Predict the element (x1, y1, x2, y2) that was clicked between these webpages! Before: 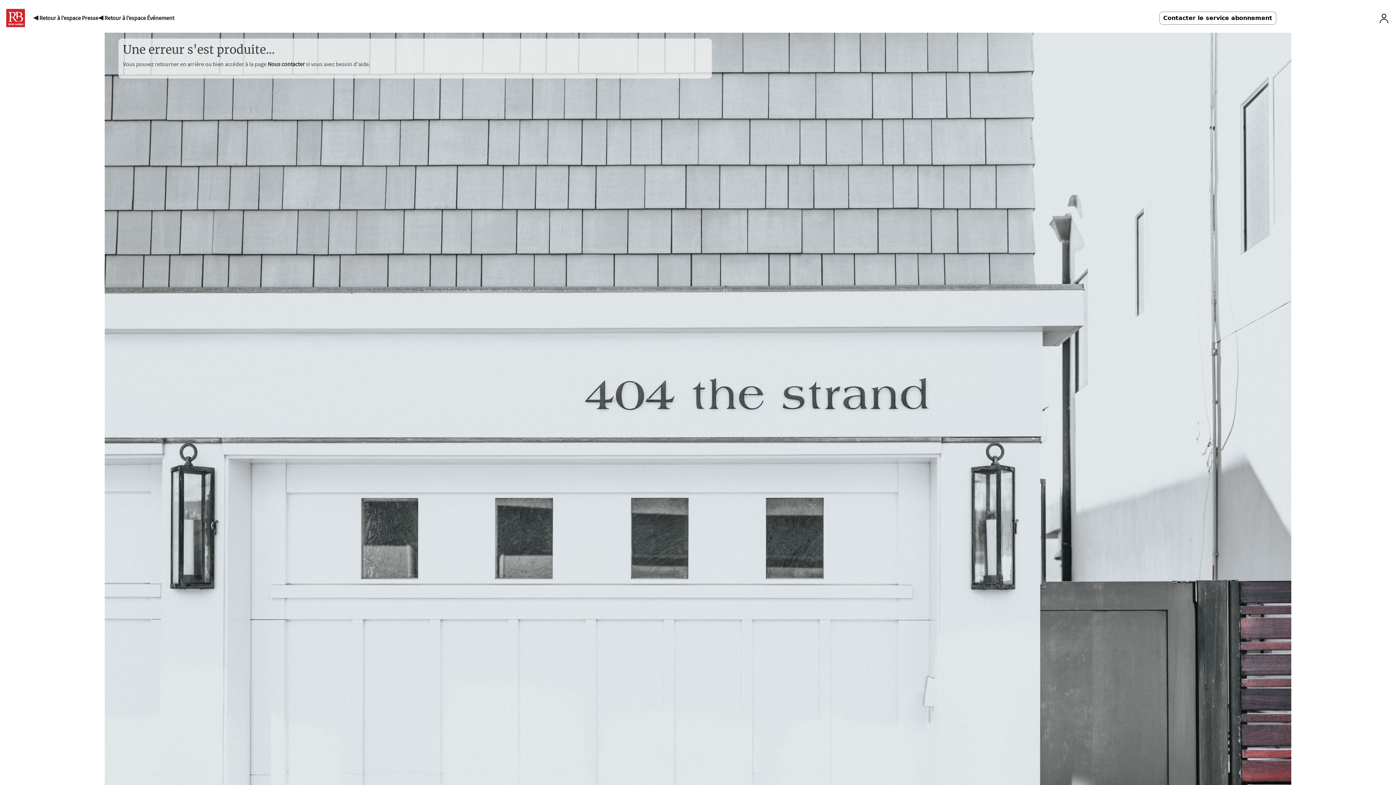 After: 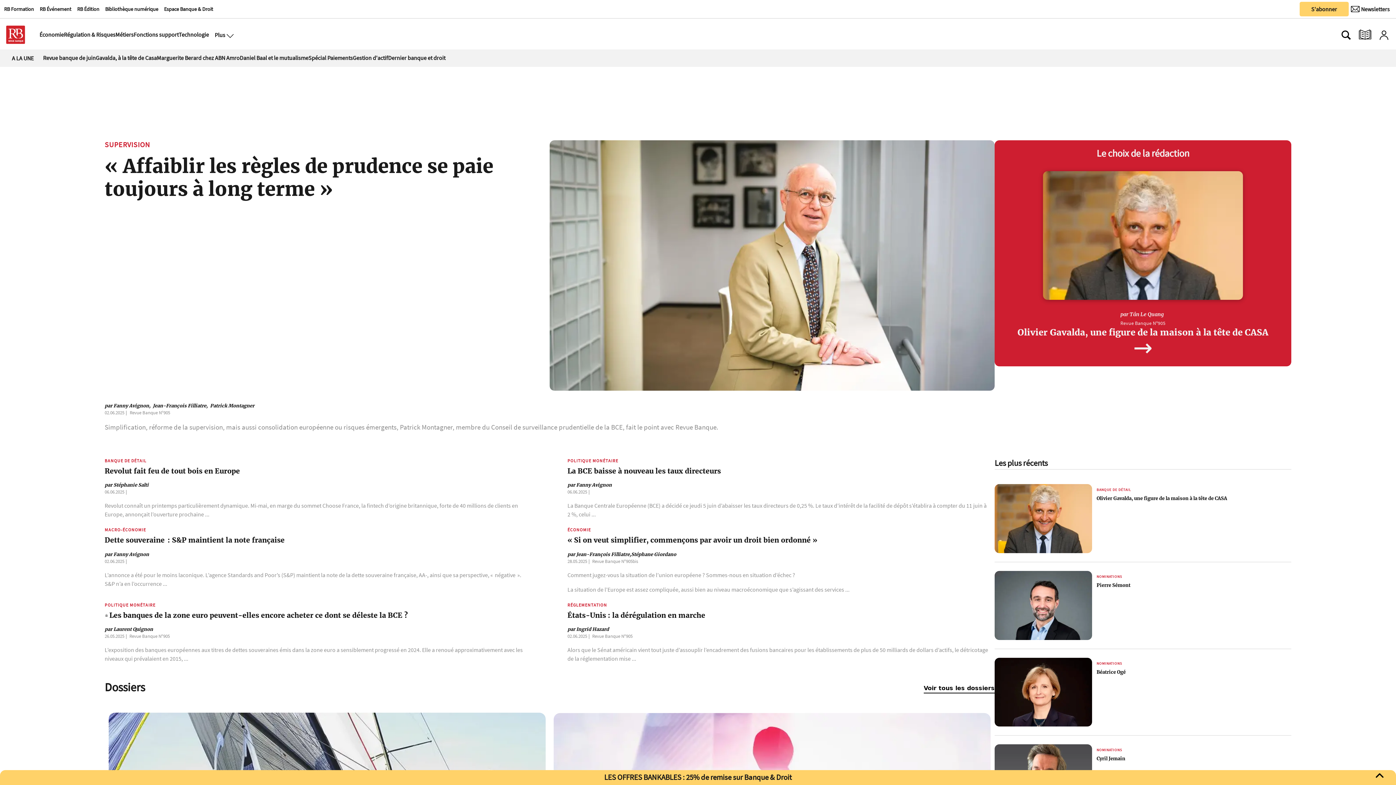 Action: bbox: (4, 6, 27, 29)